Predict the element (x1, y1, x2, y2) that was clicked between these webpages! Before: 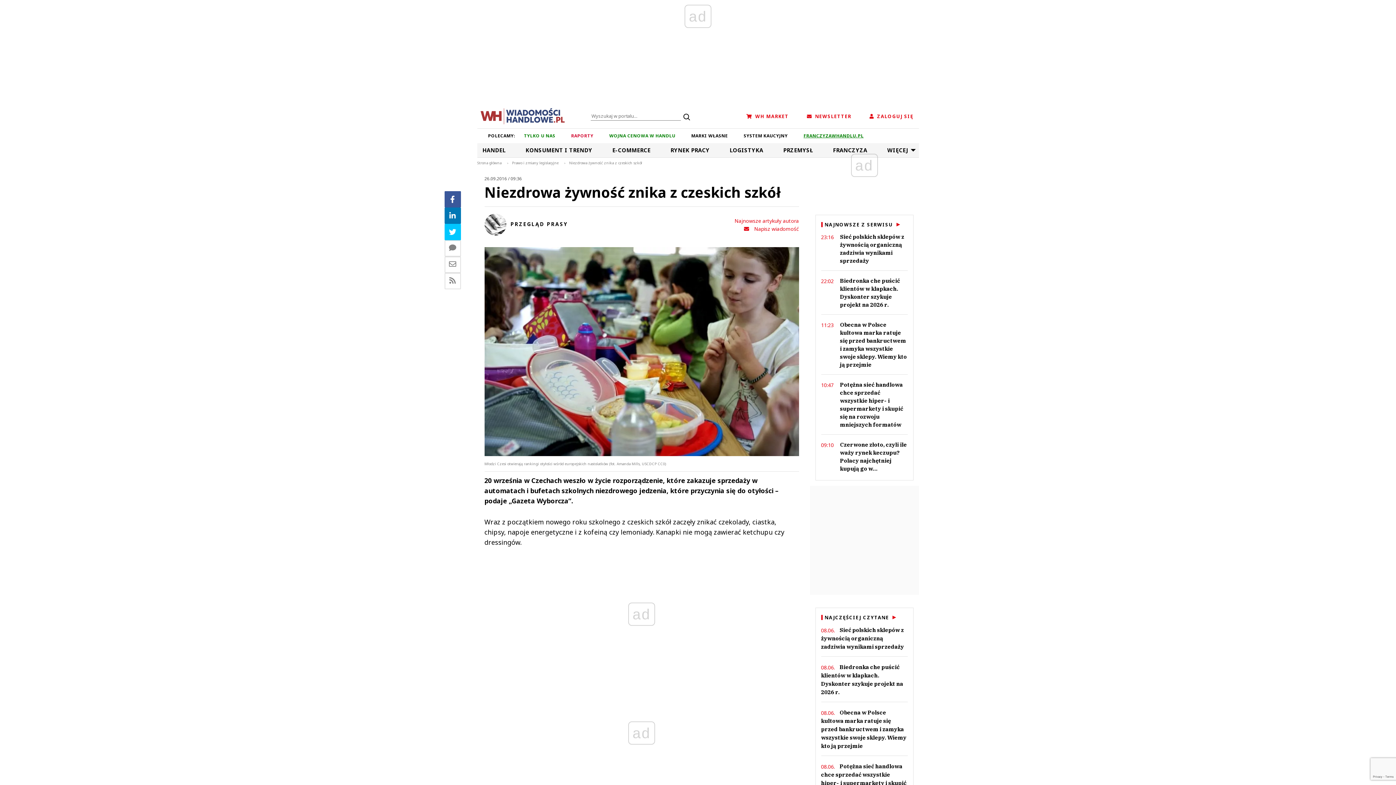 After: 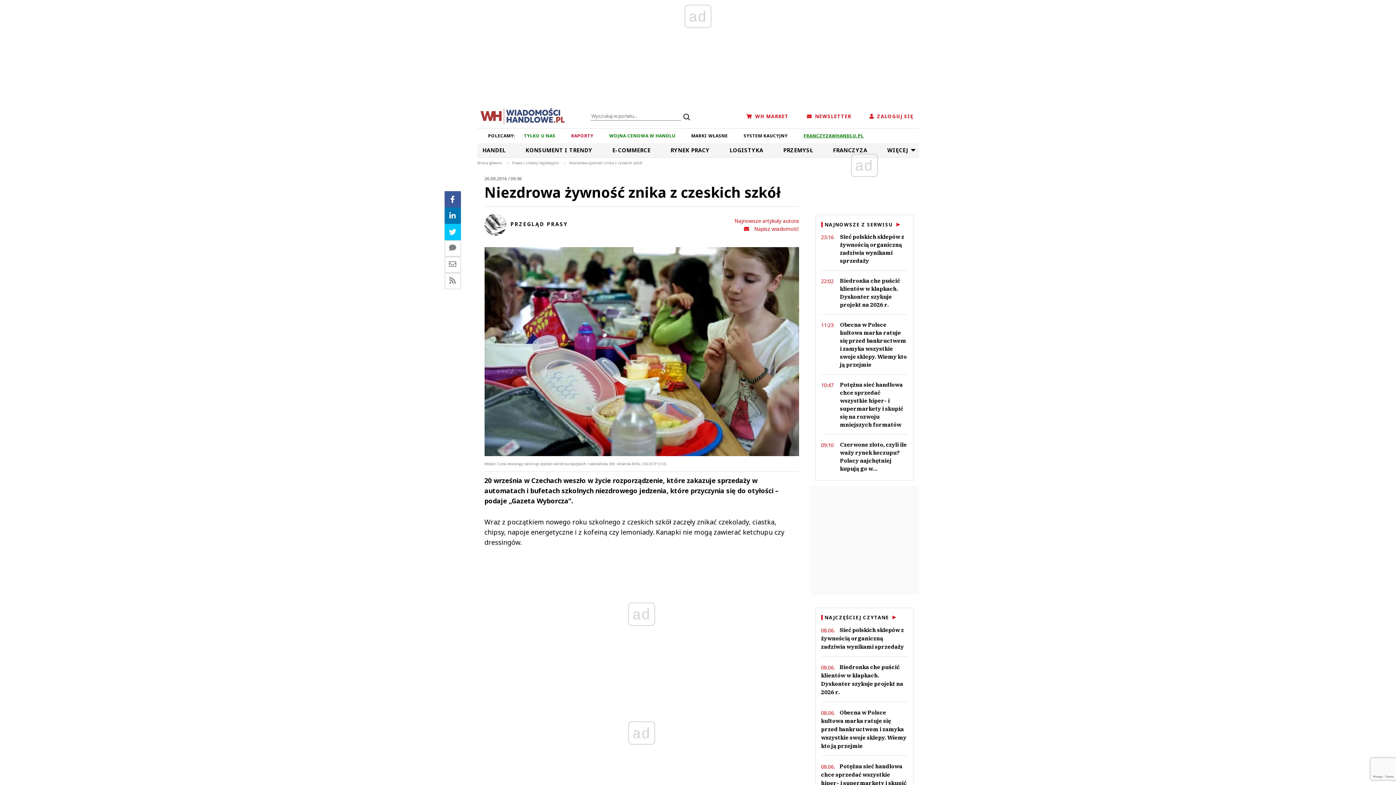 Action: label: FRANCZYZAWHANDLU.PL bbox: (796, 132, 871, 138)